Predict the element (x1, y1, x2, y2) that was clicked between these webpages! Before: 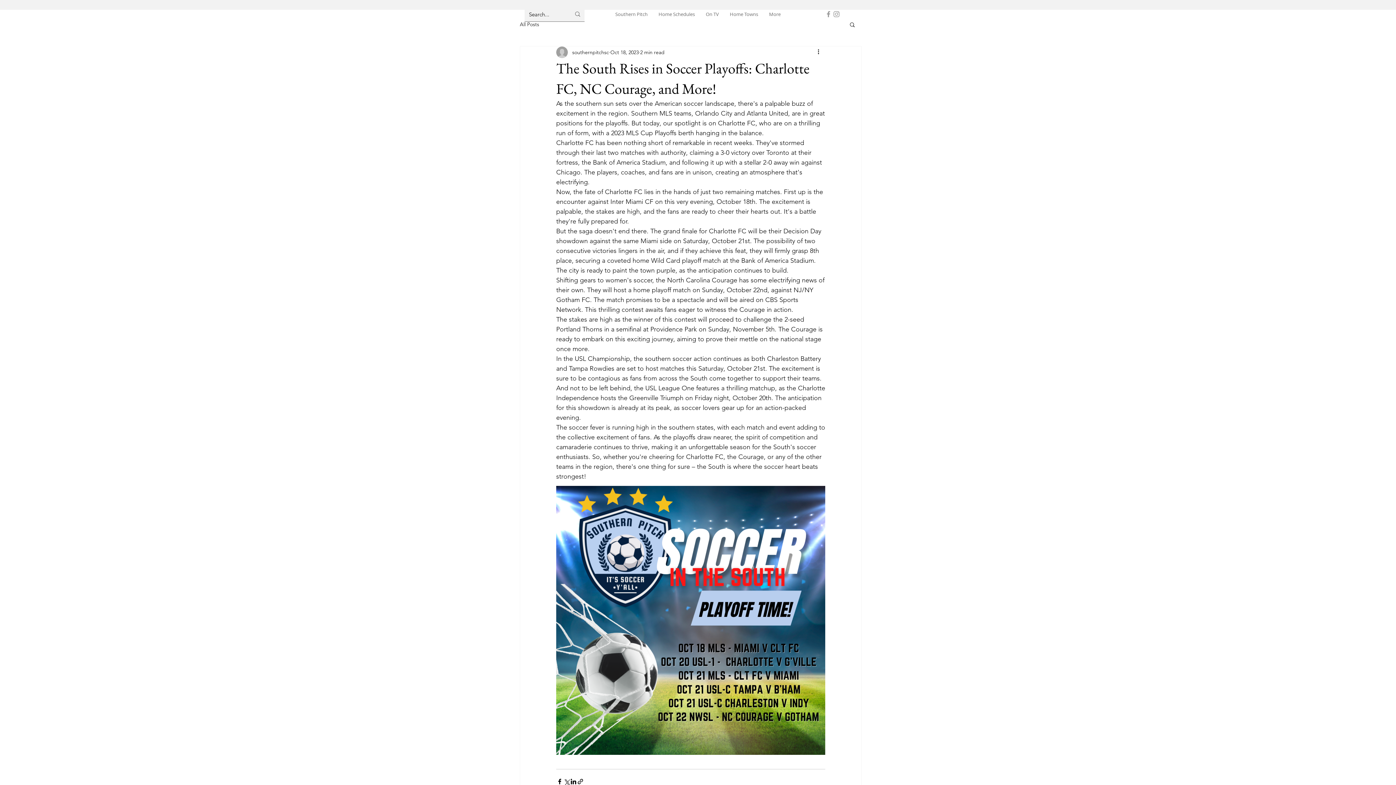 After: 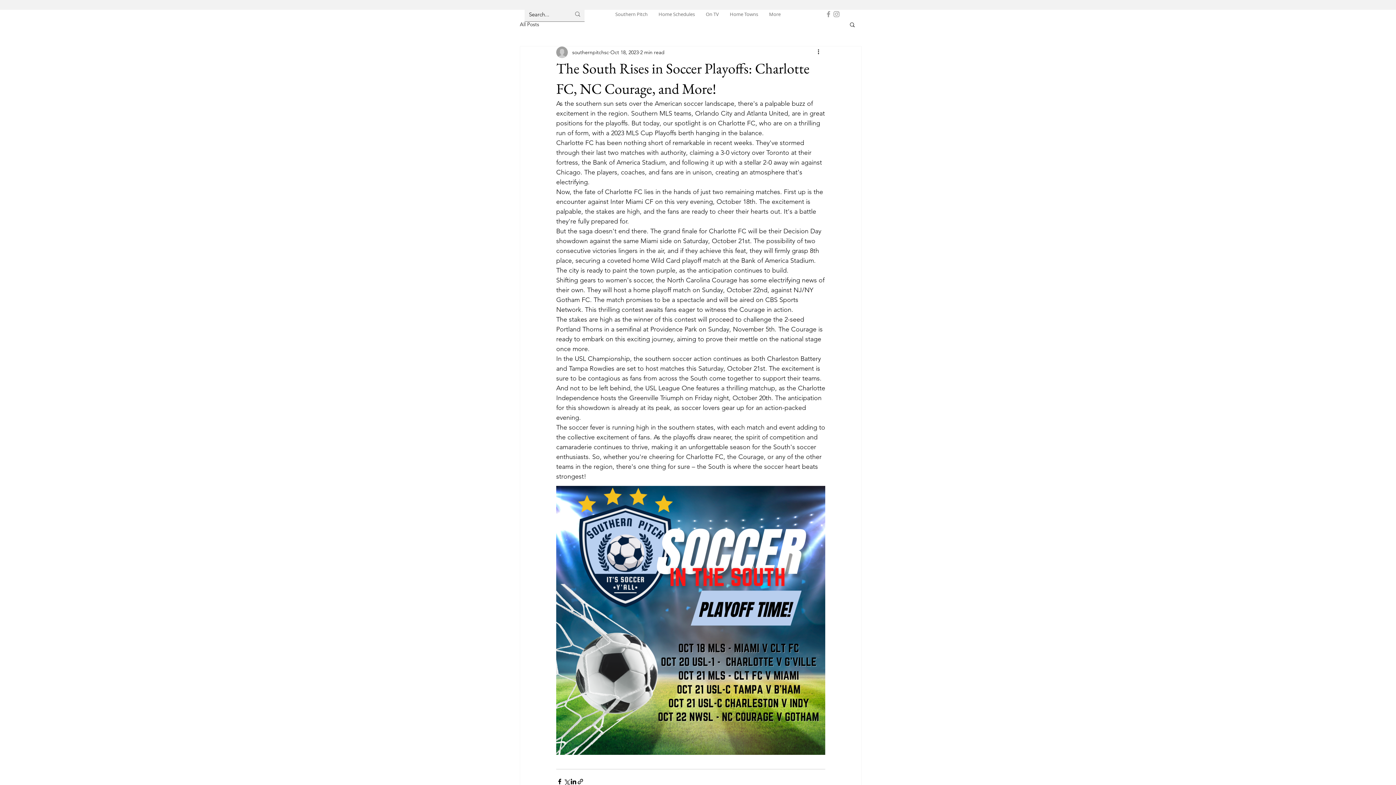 Action: label: Search bbox: (849, 21, 856, 27)